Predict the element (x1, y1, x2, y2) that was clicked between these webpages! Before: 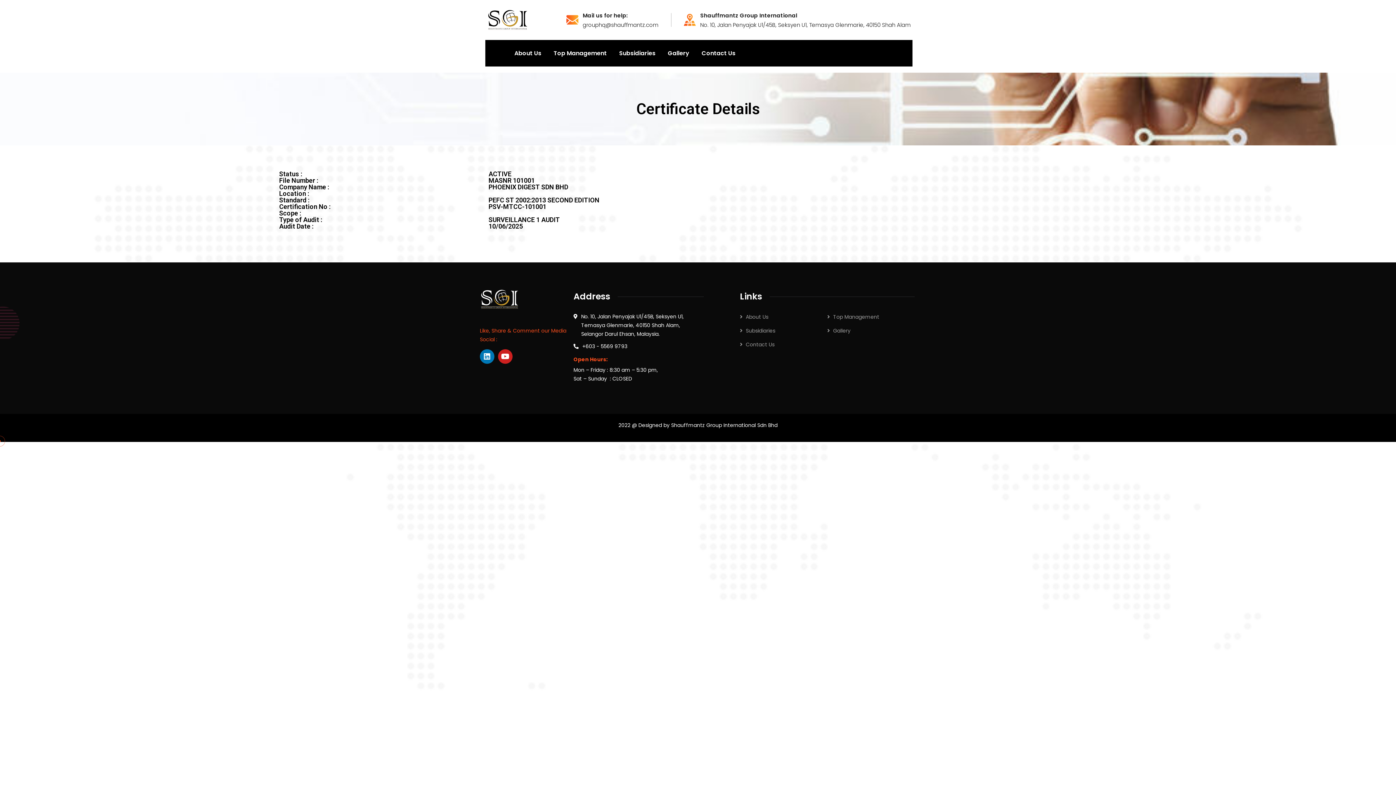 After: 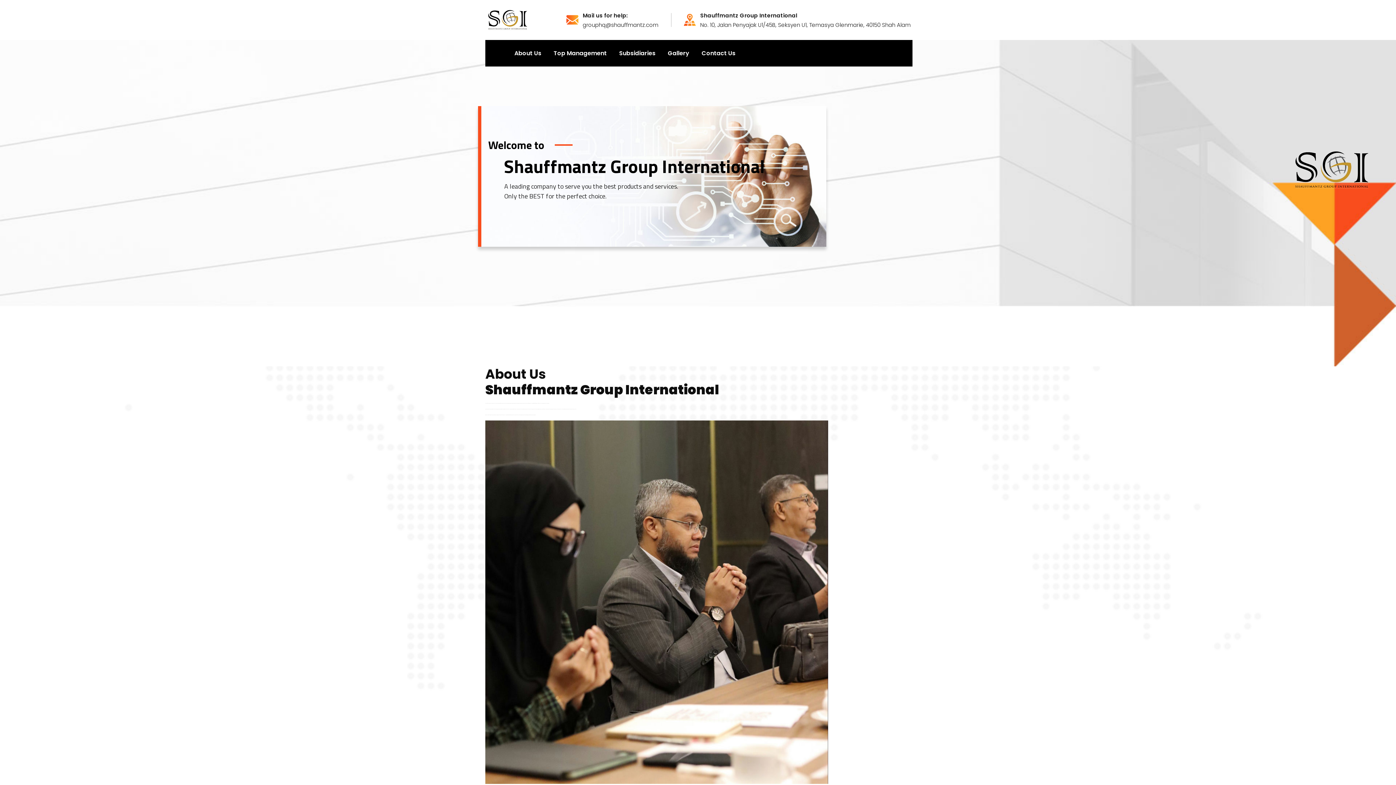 Action: bbox: (740, 327, 775, 334) label: Subsidiaries